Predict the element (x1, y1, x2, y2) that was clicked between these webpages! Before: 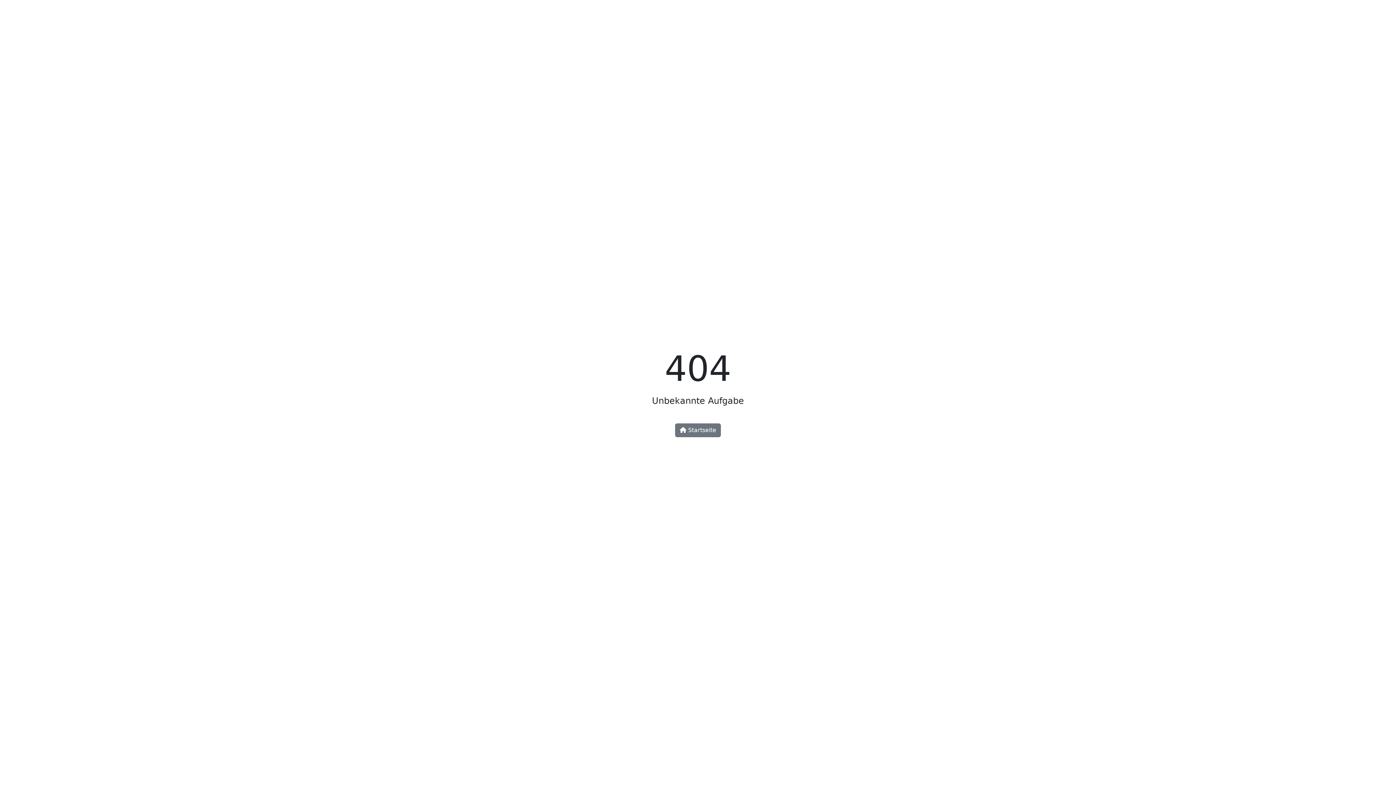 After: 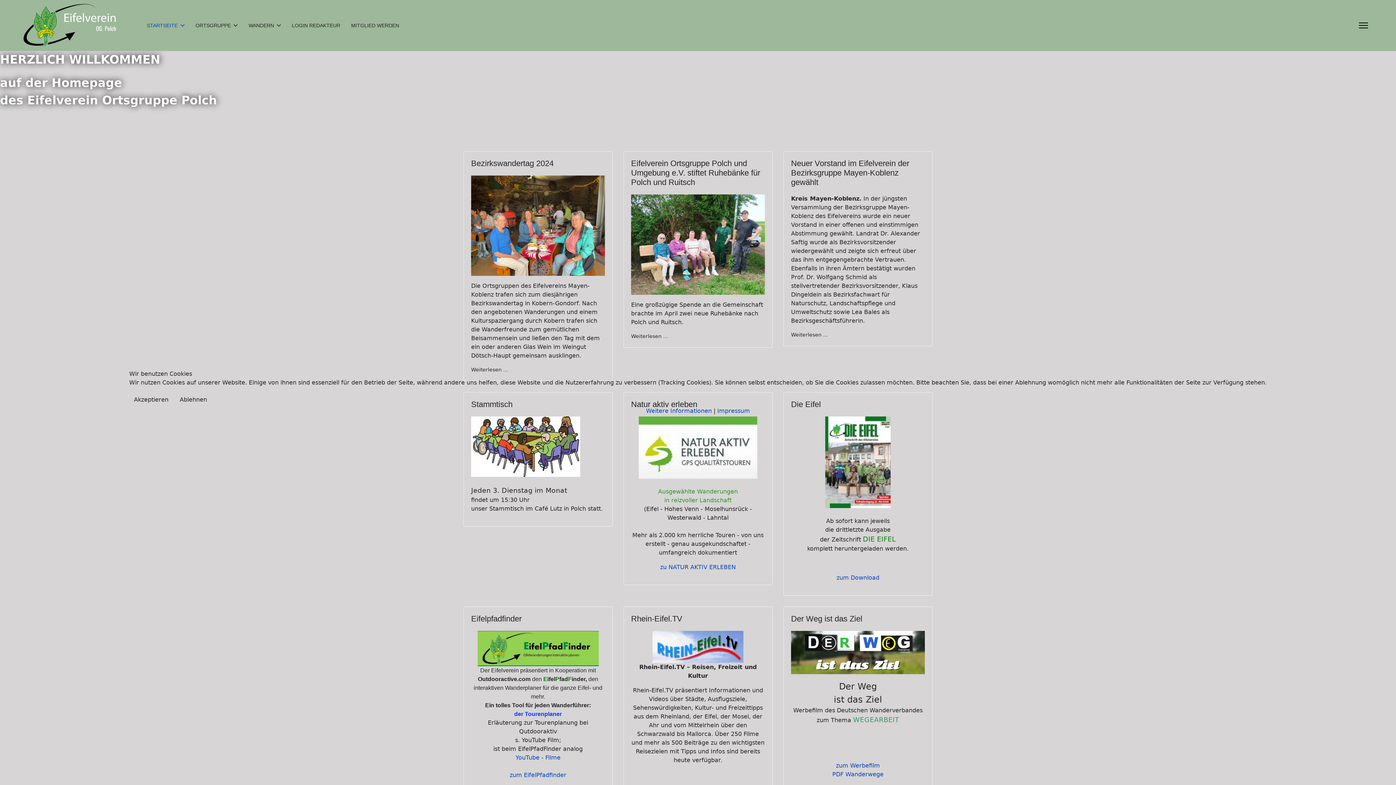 Action: bbox: (675, 423, 721, 437) label:  Startseite